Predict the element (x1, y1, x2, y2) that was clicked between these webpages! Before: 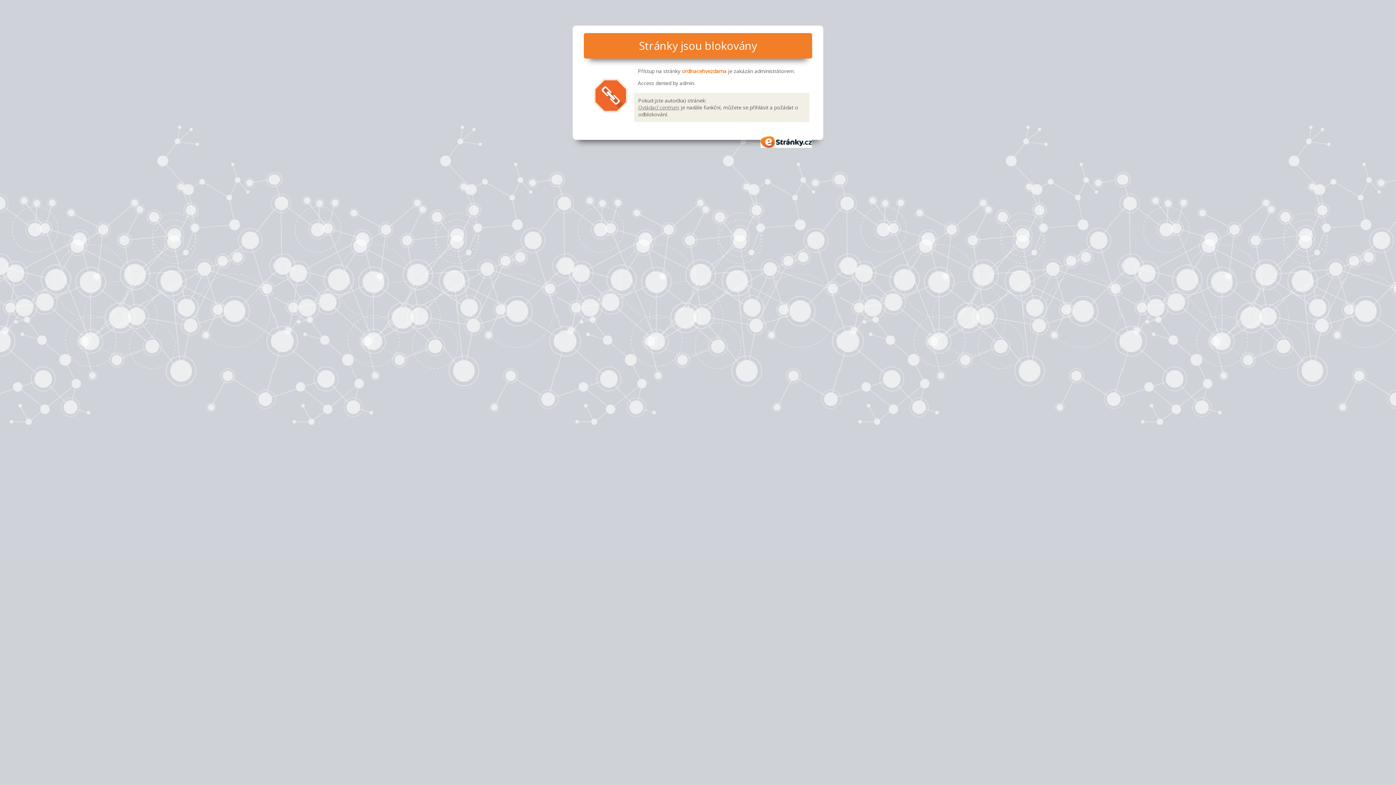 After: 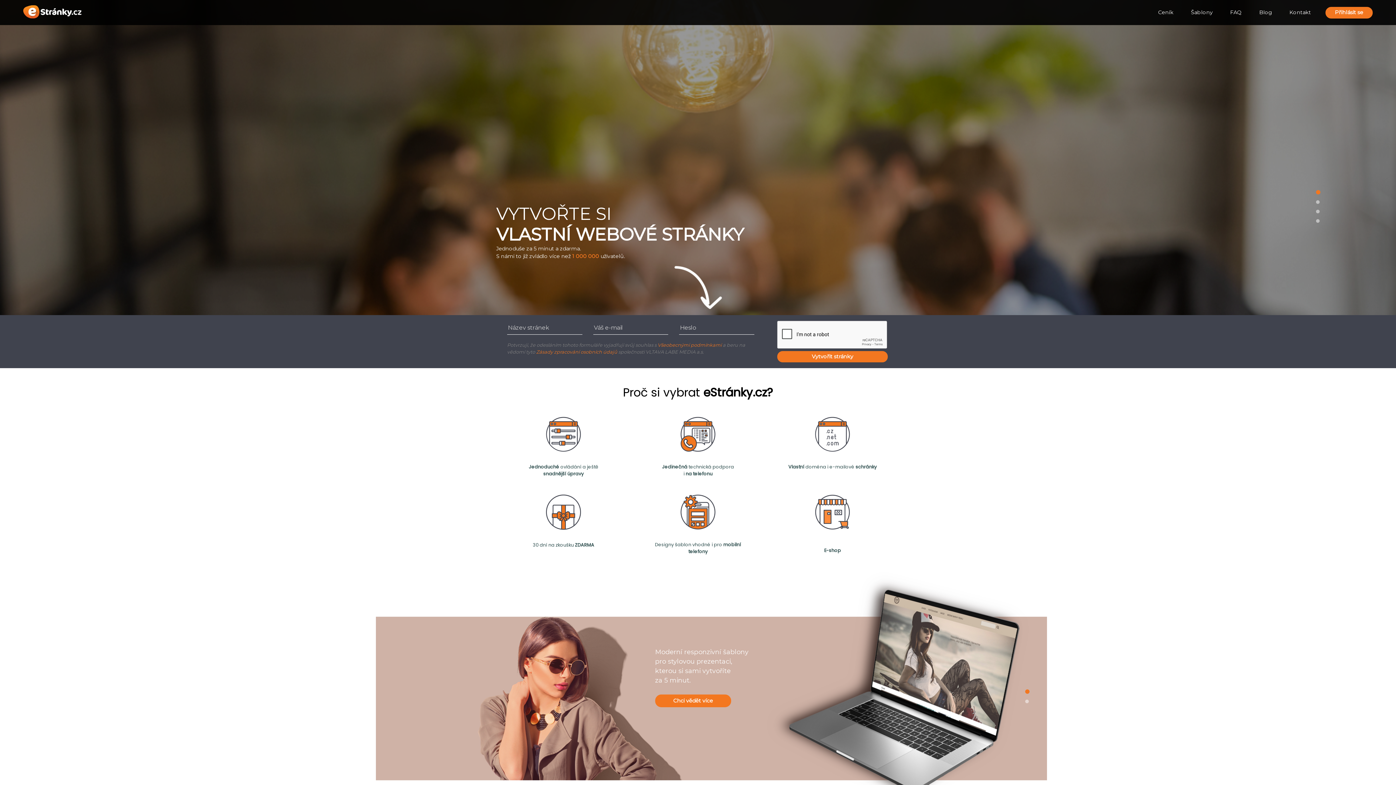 Action: label: eStránky.cz bbox: (760, 136, 812, 147)